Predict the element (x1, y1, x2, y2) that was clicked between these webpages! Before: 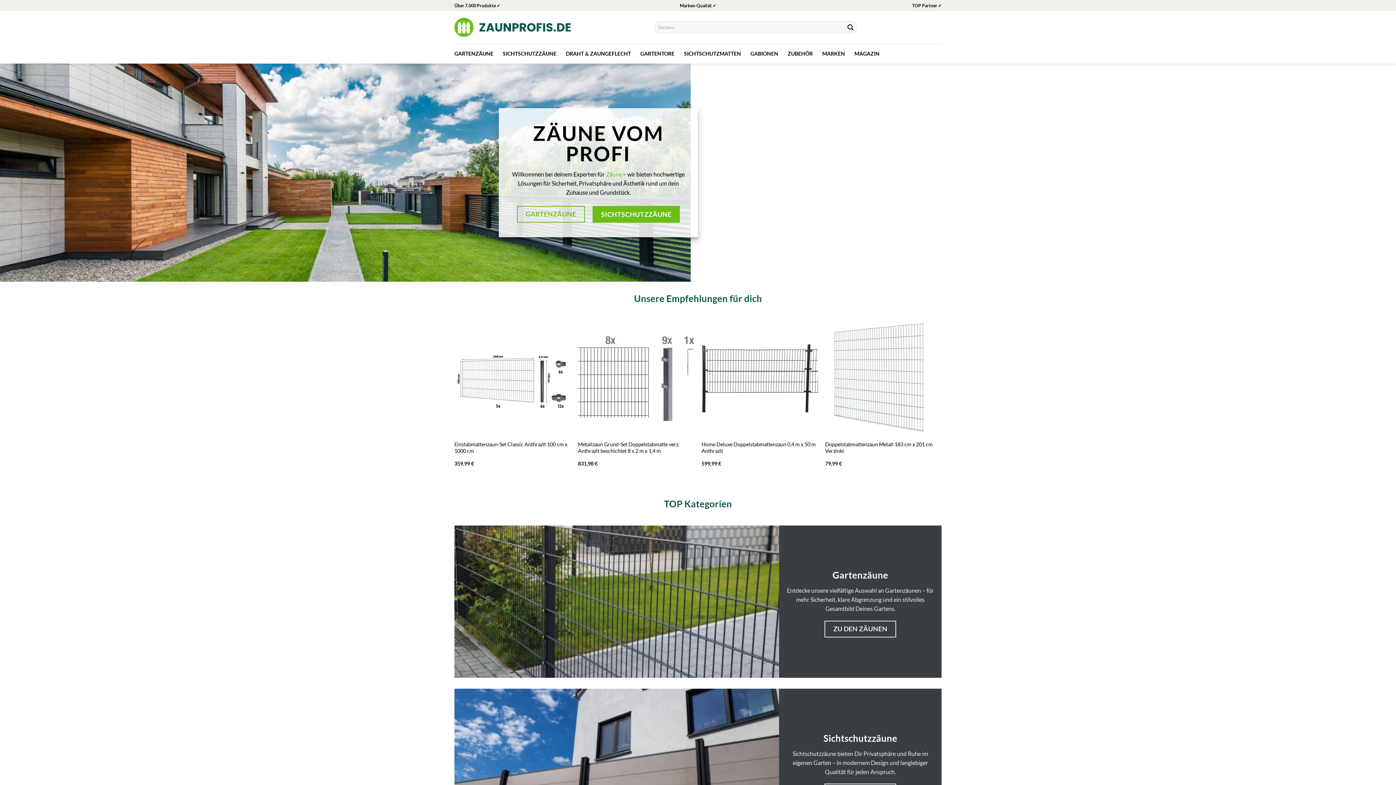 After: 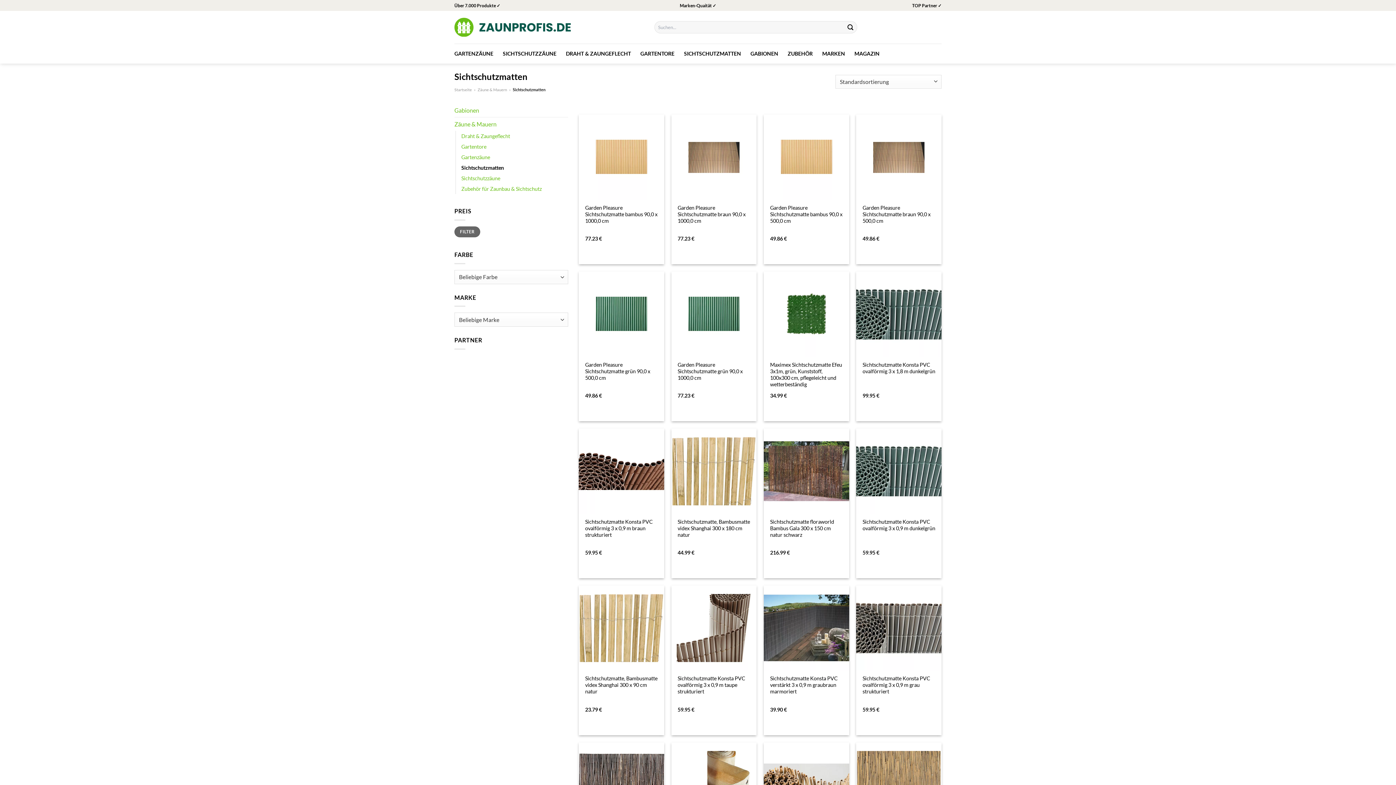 Action: bbox: (684, 47, 741, 60) label: SICHTSCHUTZMATTEN